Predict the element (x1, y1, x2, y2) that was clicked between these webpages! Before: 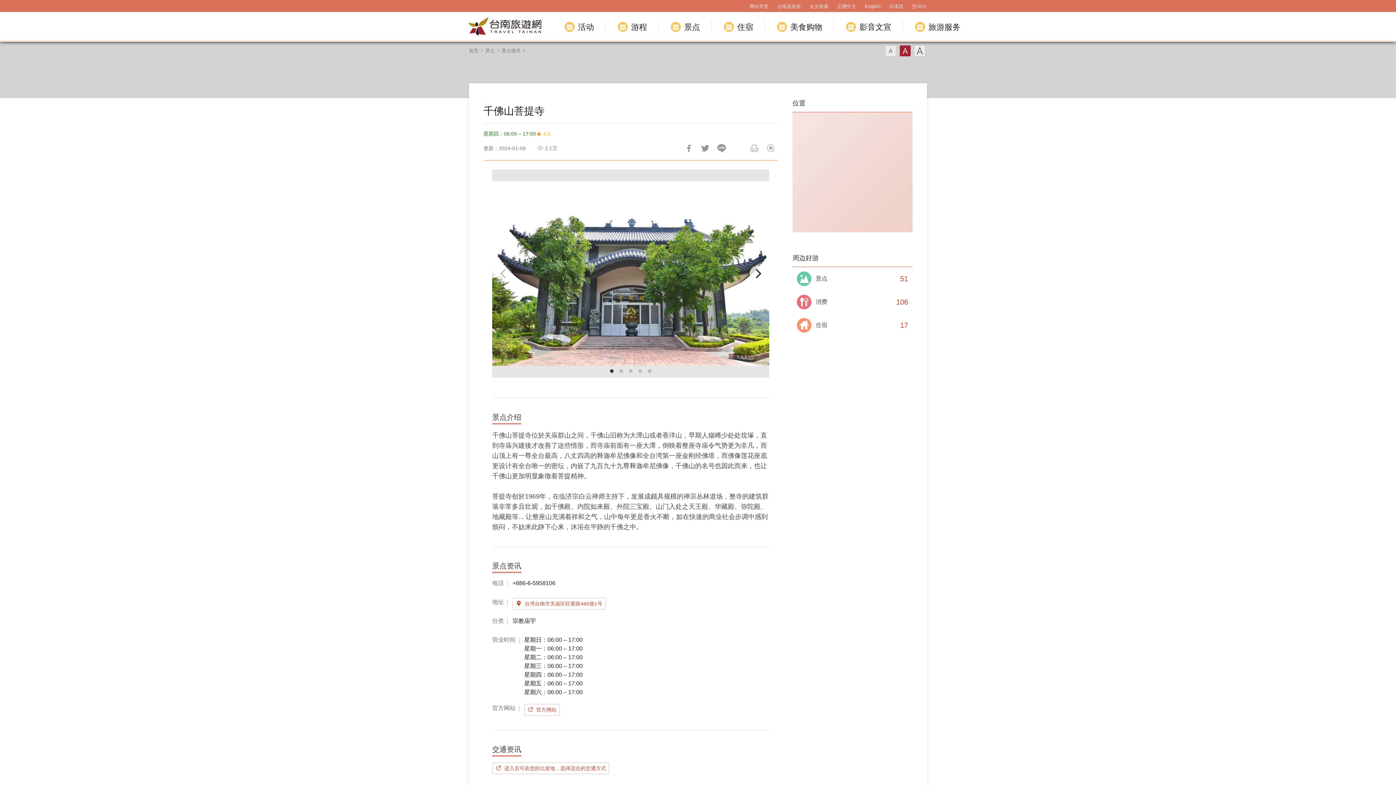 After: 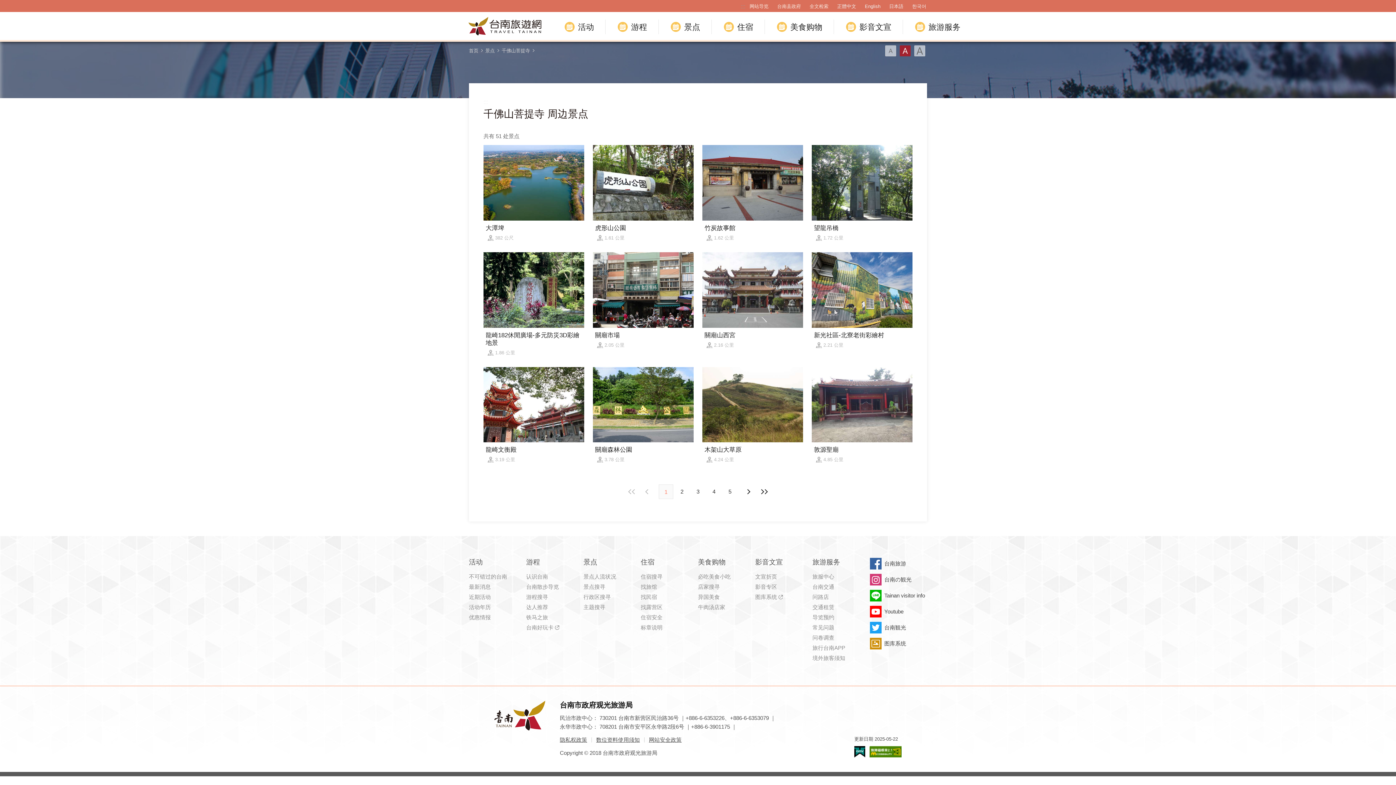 Action: bbox: (792, 267, 912, 290) label: 景点
51